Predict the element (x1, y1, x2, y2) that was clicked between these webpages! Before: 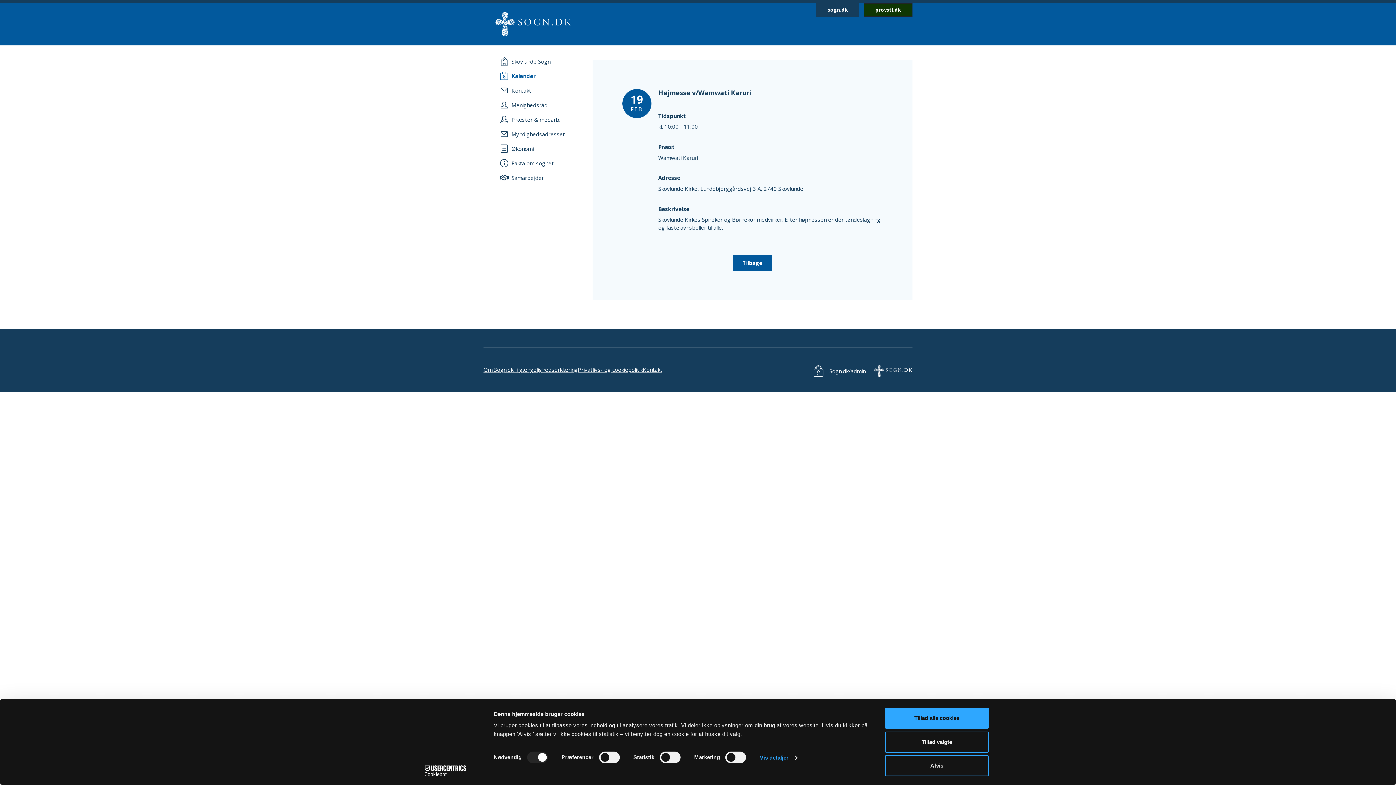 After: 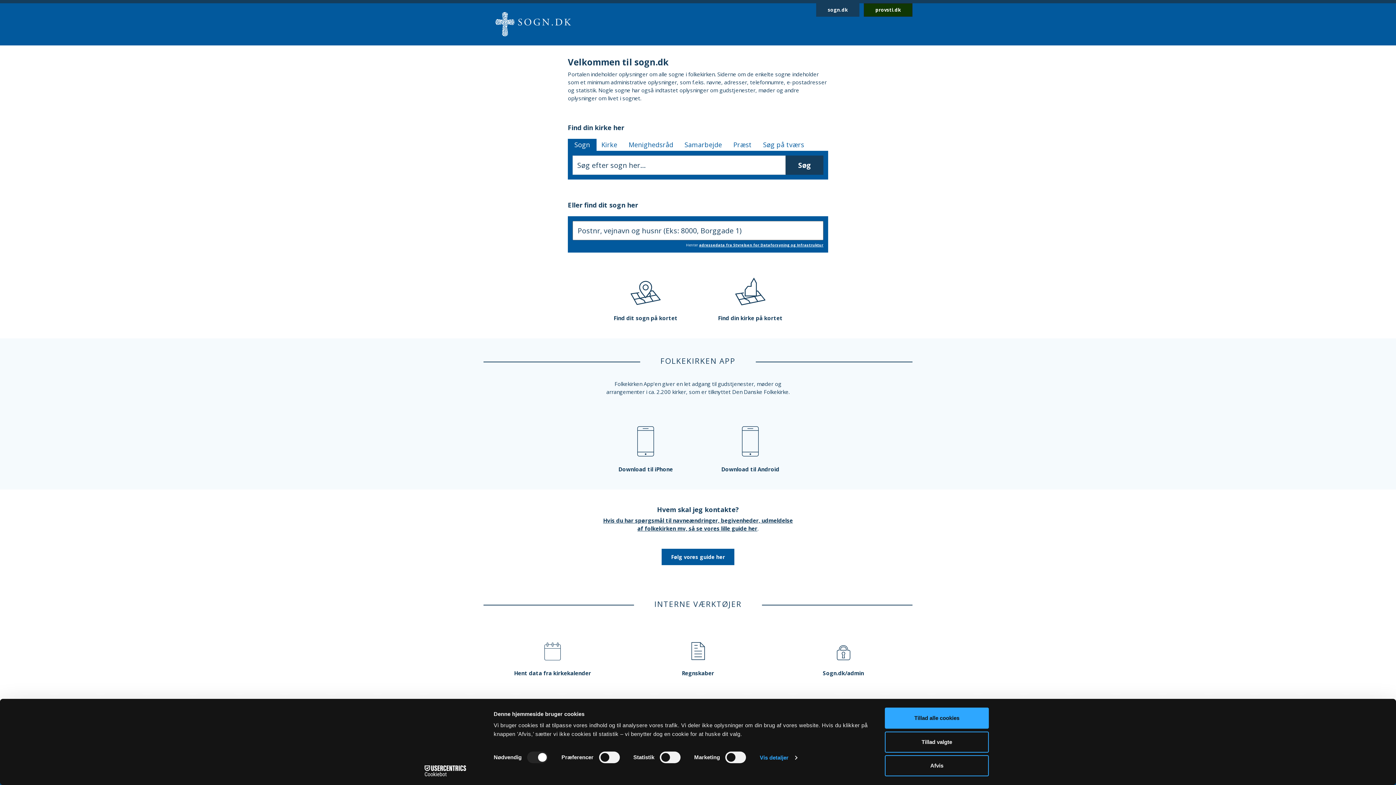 Action: bbox: (495, 20, 571, 27)